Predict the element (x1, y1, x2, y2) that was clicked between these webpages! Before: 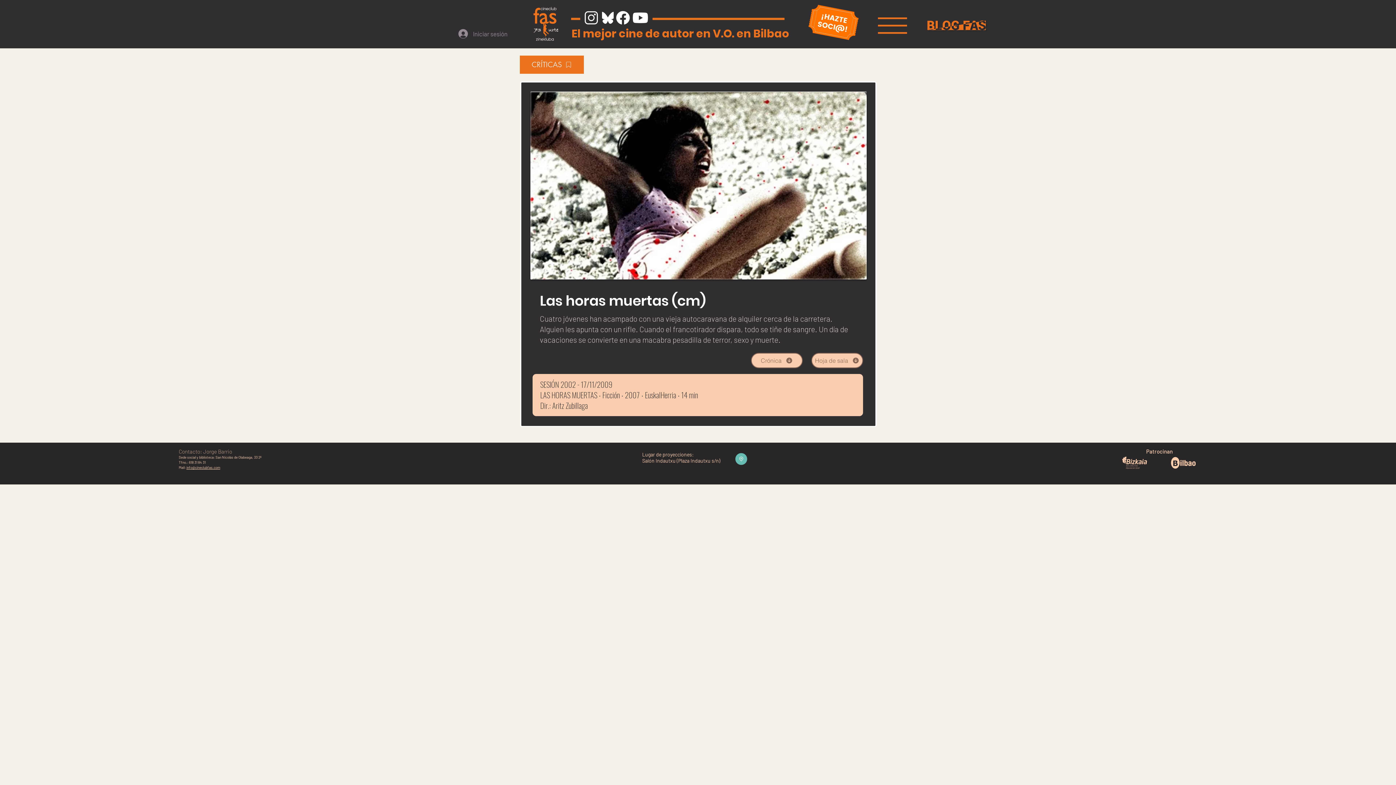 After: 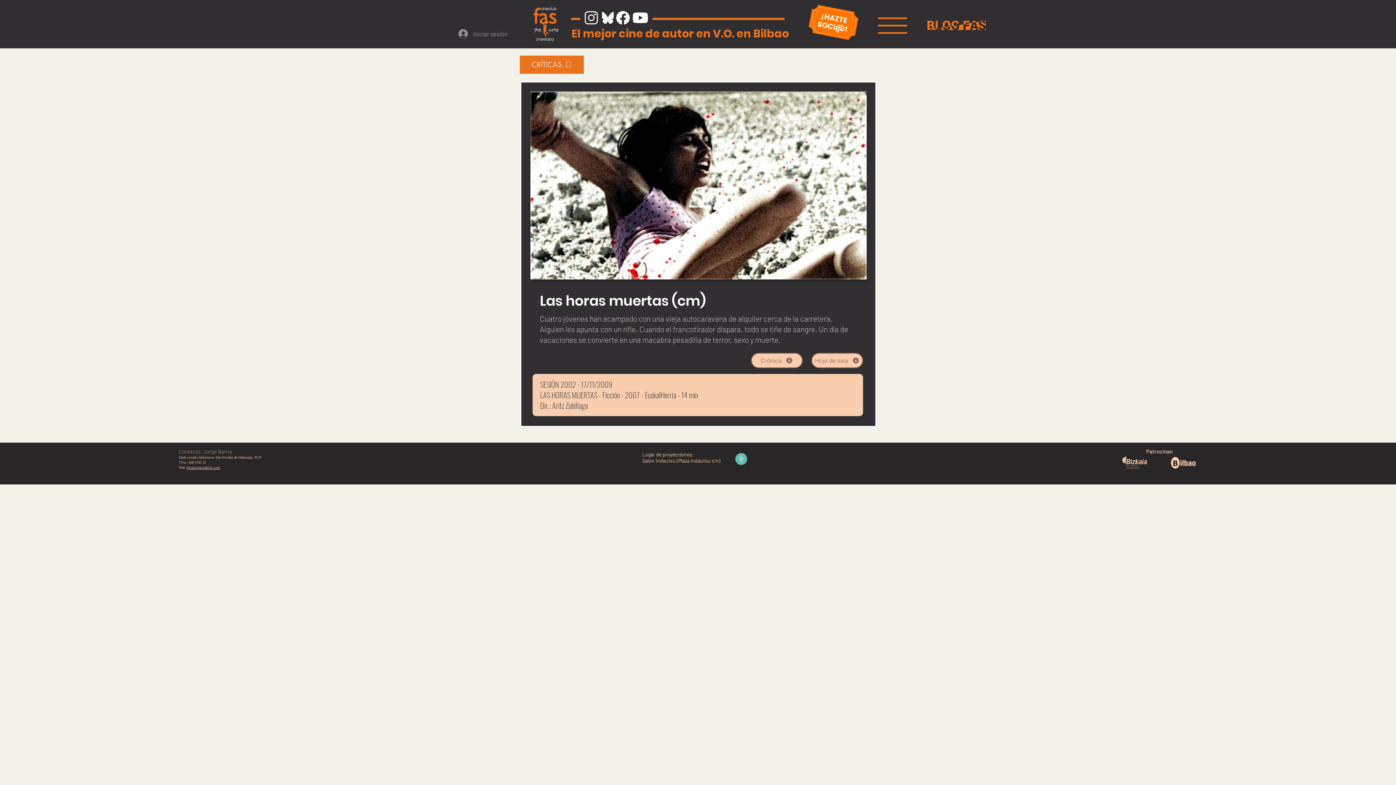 Action: bbox: (602, 11, 613, 24)